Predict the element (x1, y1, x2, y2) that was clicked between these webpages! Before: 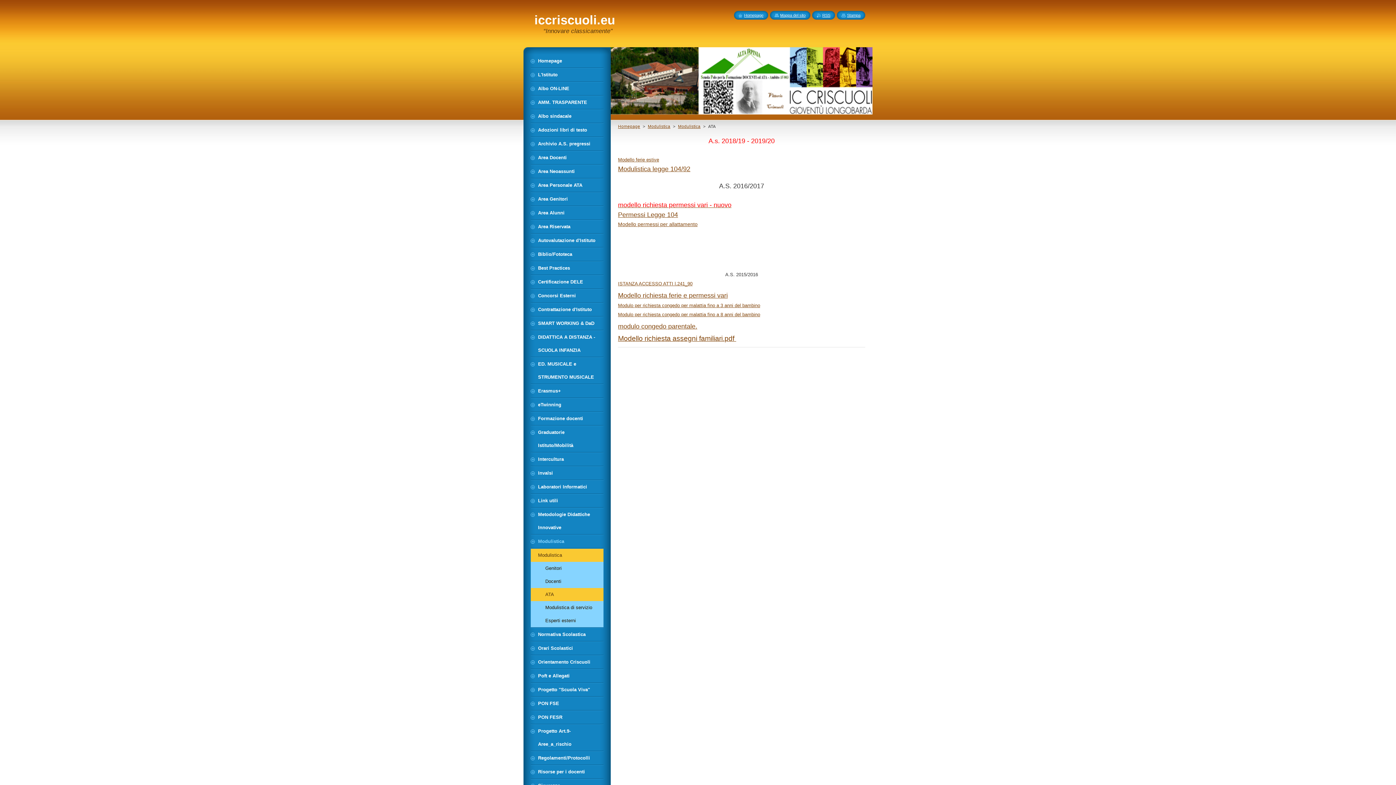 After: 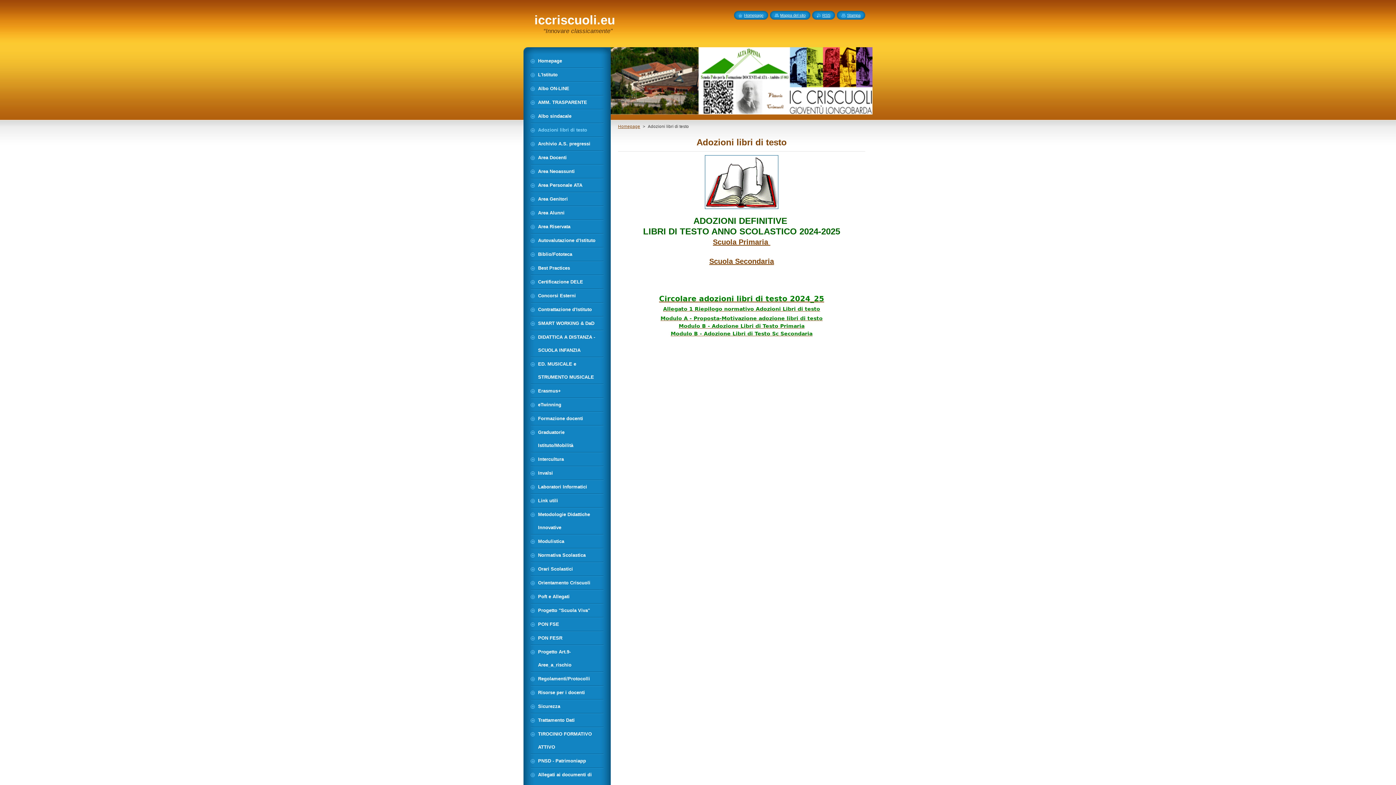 Action: label: Adozioni libri di testo bbox: (530, 123, 603, 136)